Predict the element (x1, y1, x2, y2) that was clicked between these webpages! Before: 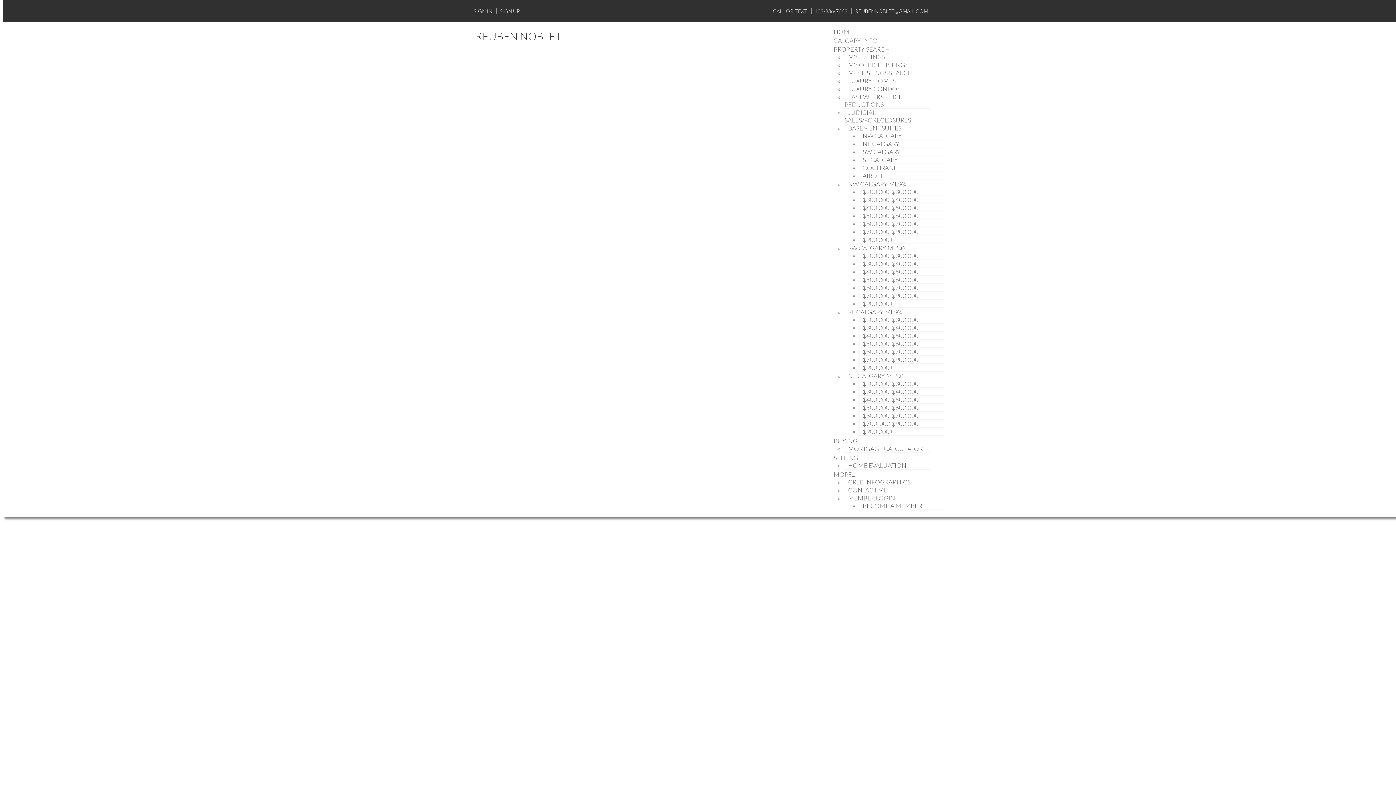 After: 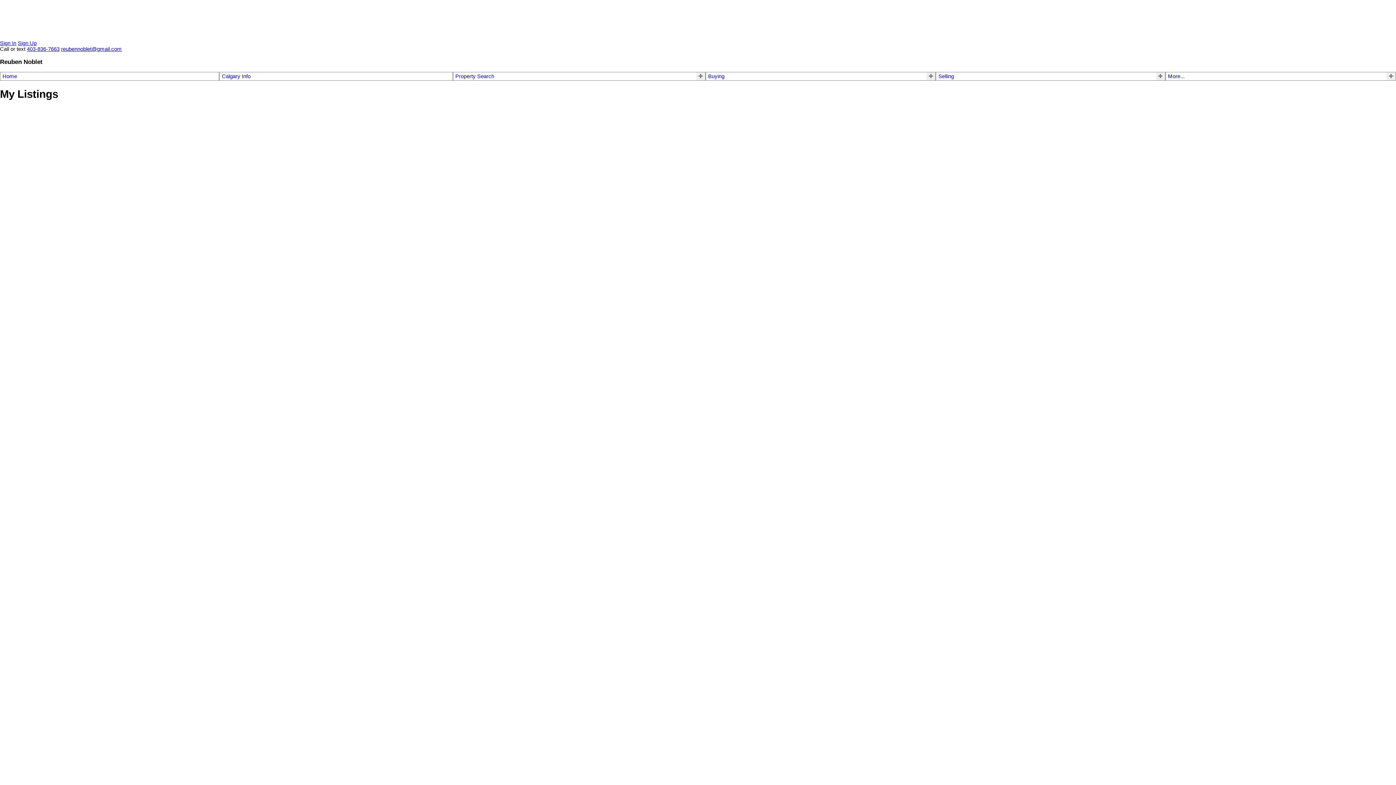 Action: label: LISTING DETAILS bbox: (471, 580, 513, 592)